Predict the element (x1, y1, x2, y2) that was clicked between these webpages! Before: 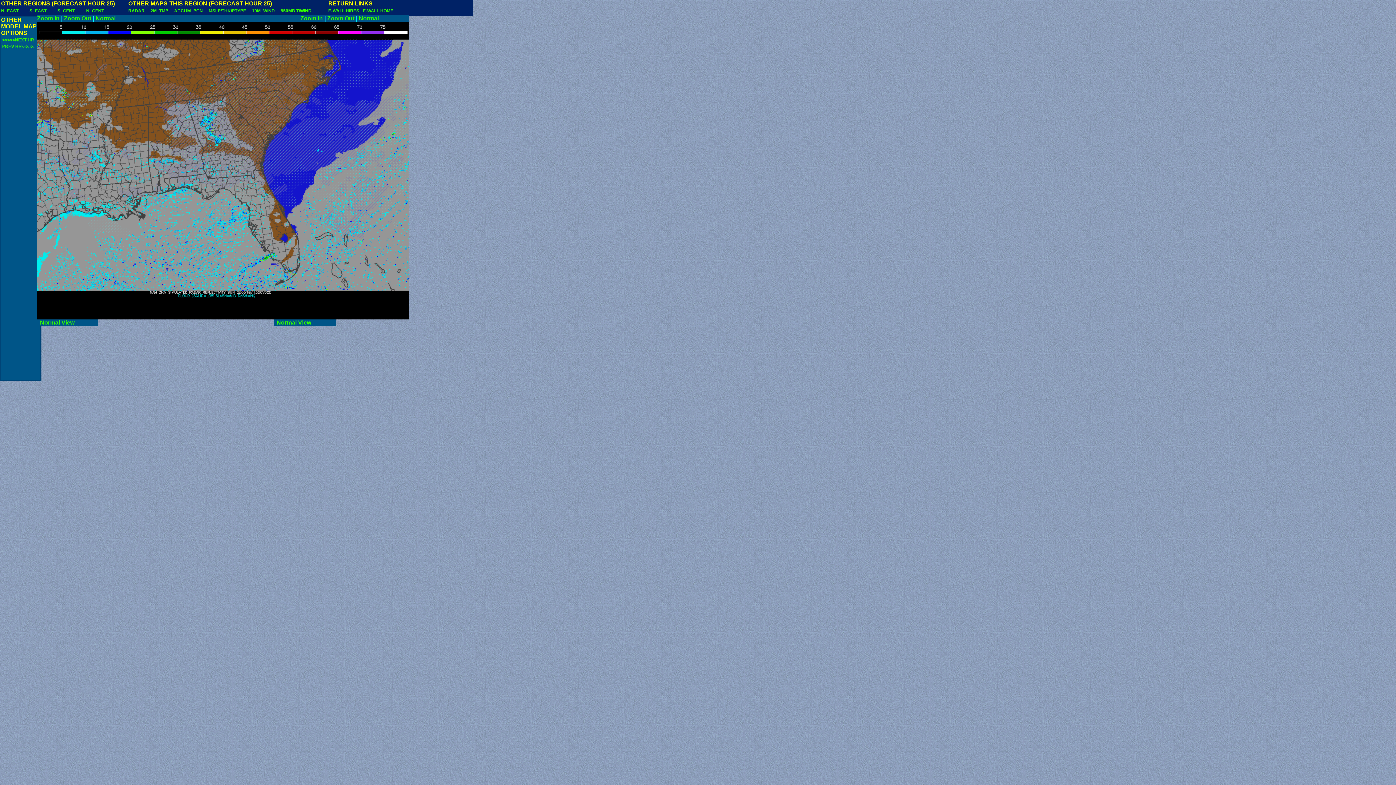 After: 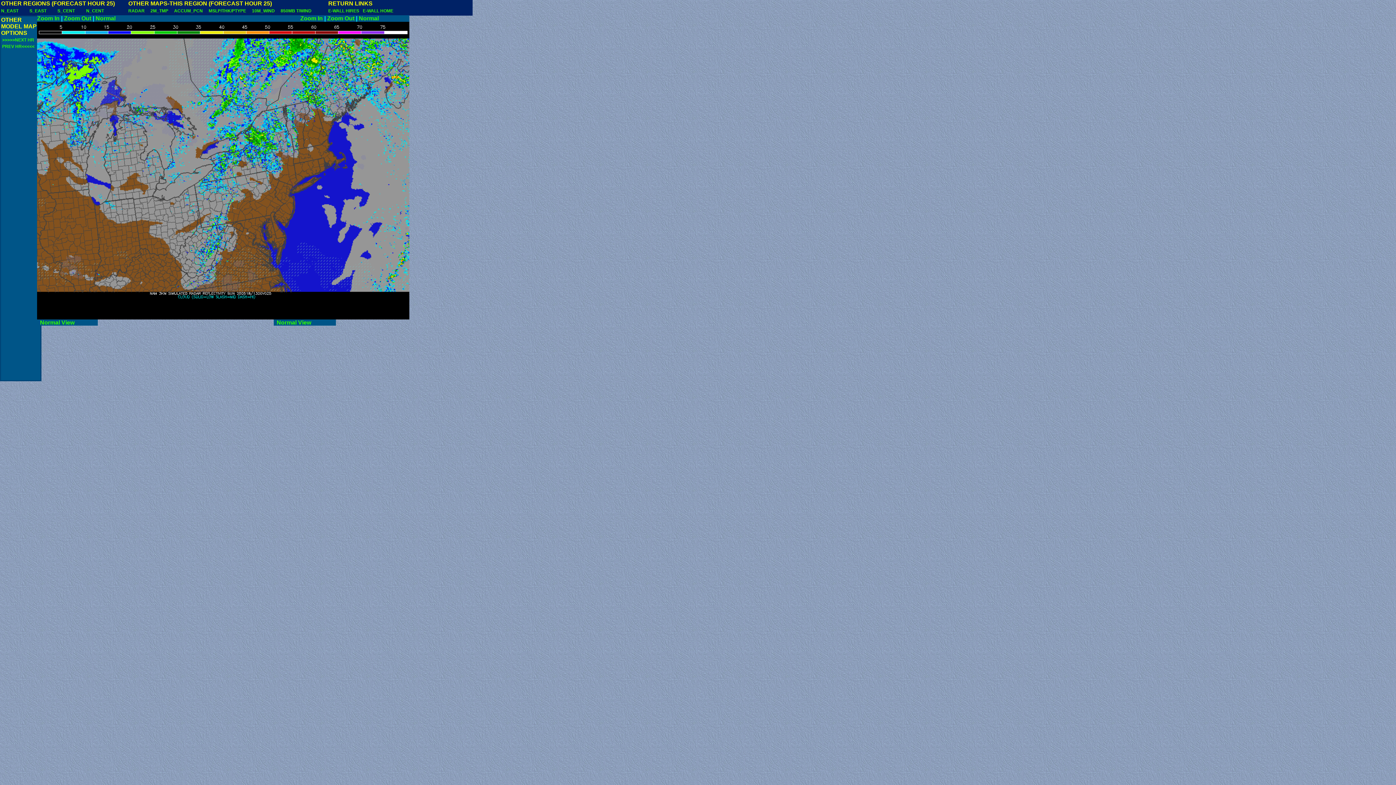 Action: label: N_EAST bbox: (1, 8, 18, 13)